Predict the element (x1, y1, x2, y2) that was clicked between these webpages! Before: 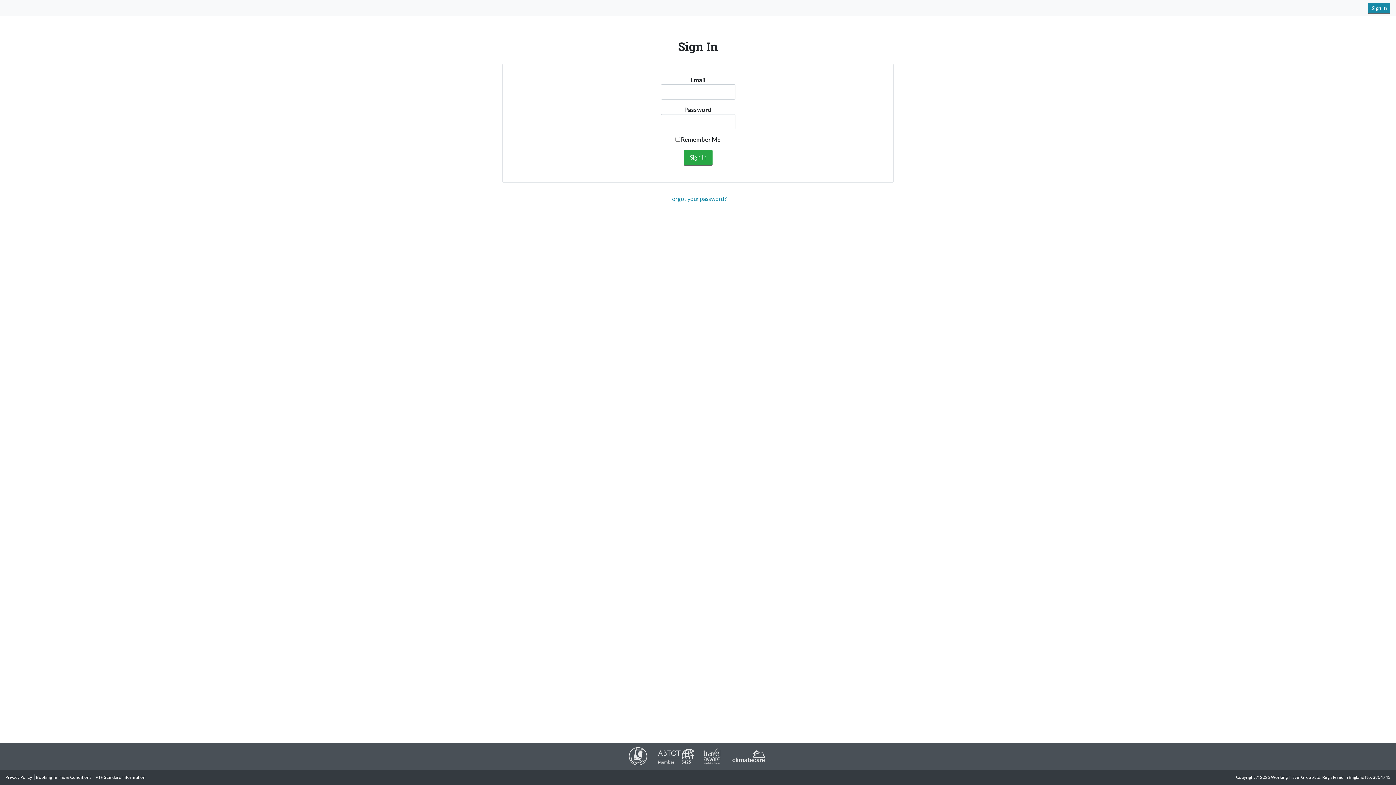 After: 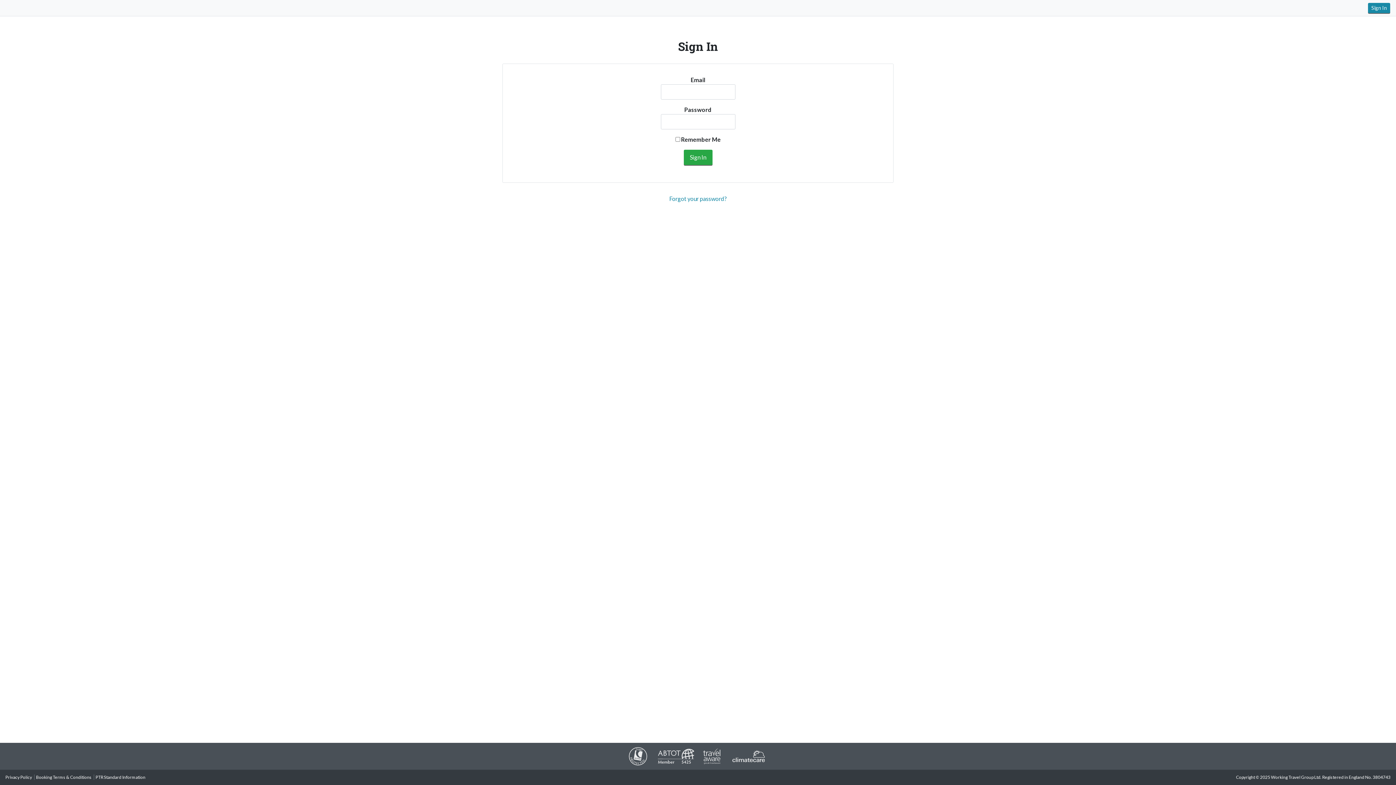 Action: bbox: (1368, 2, 1390, 13) label: Sign In